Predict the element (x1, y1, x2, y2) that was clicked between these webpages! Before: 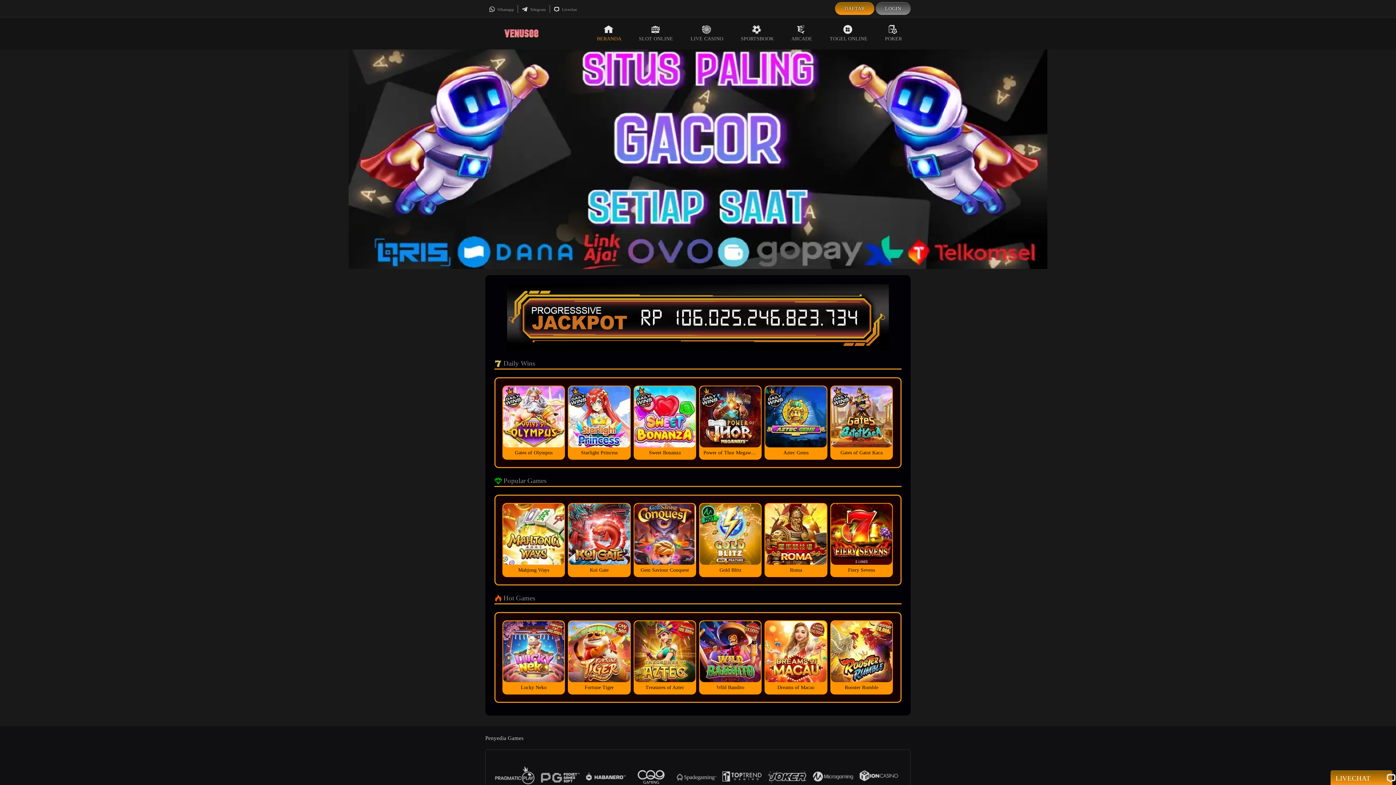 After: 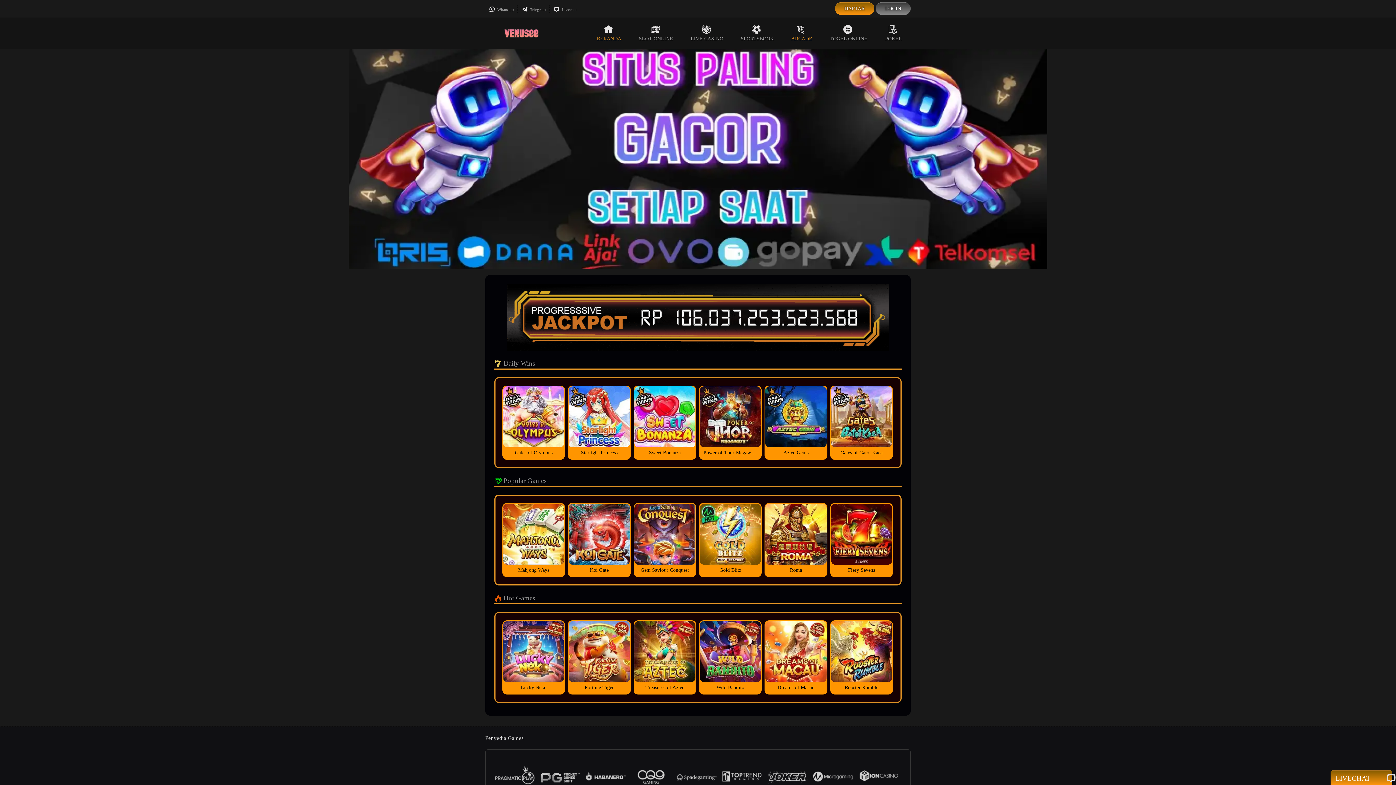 Action: label: ARCADE bbox: (782, 17, 821, 49)